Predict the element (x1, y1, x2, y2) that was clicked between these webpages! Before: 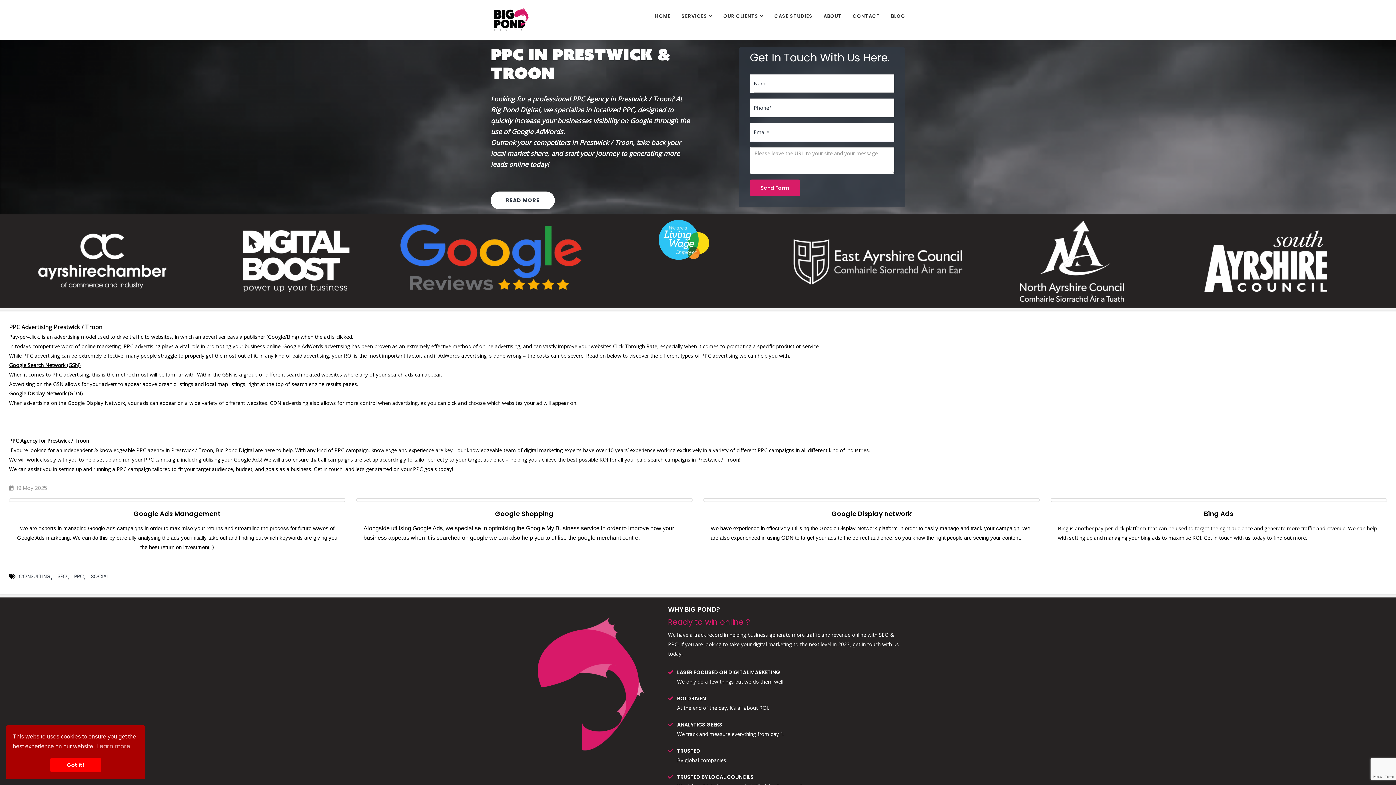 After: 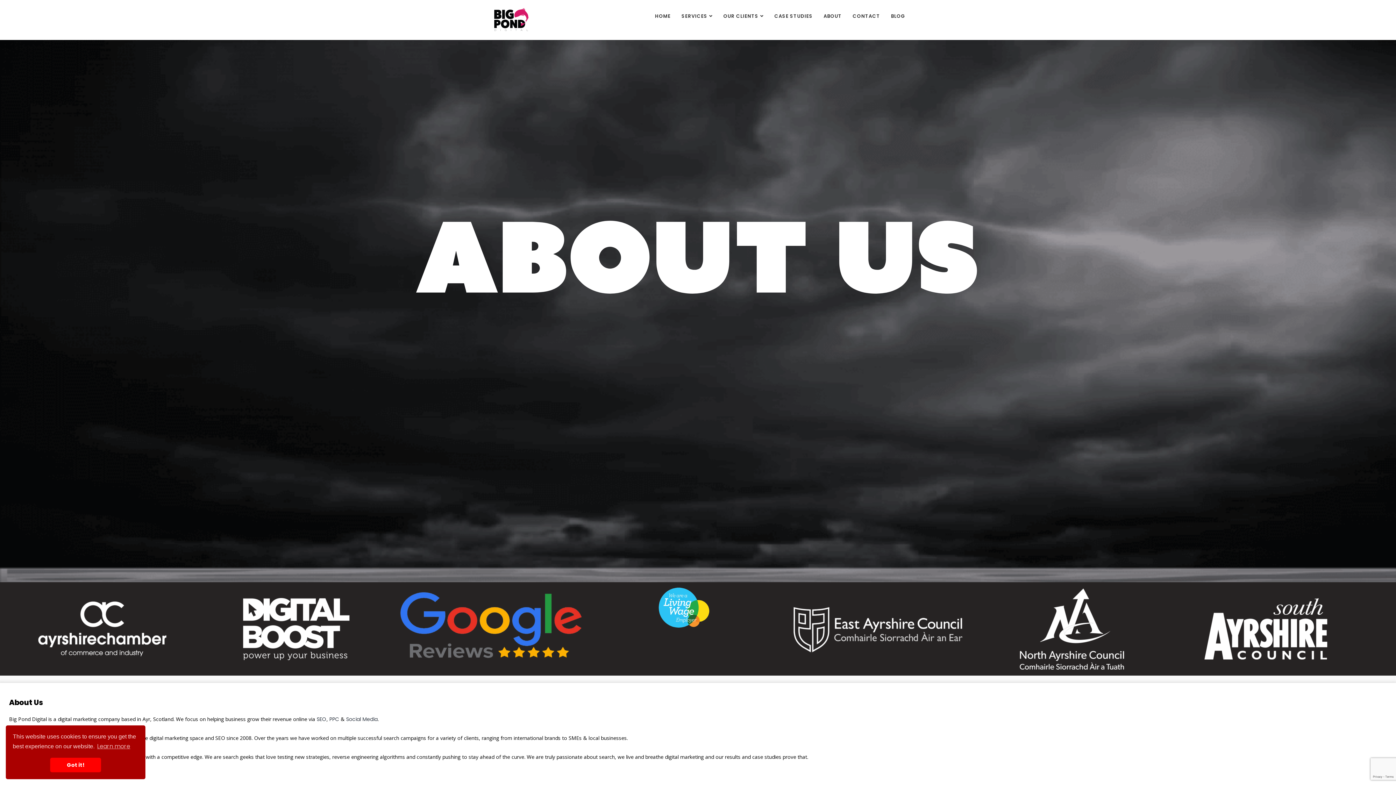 Action: bbox: (818, 0, 847, 32) label: ABOUT